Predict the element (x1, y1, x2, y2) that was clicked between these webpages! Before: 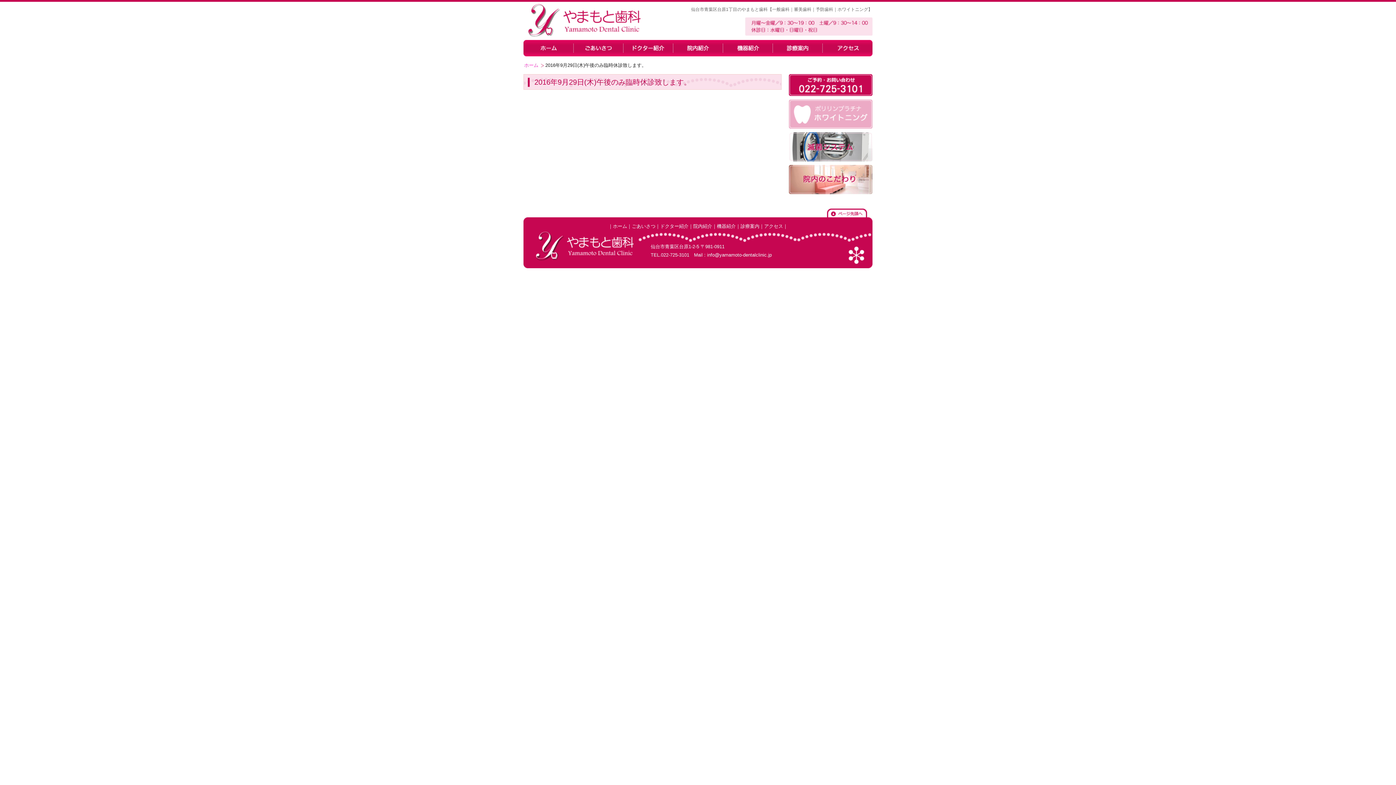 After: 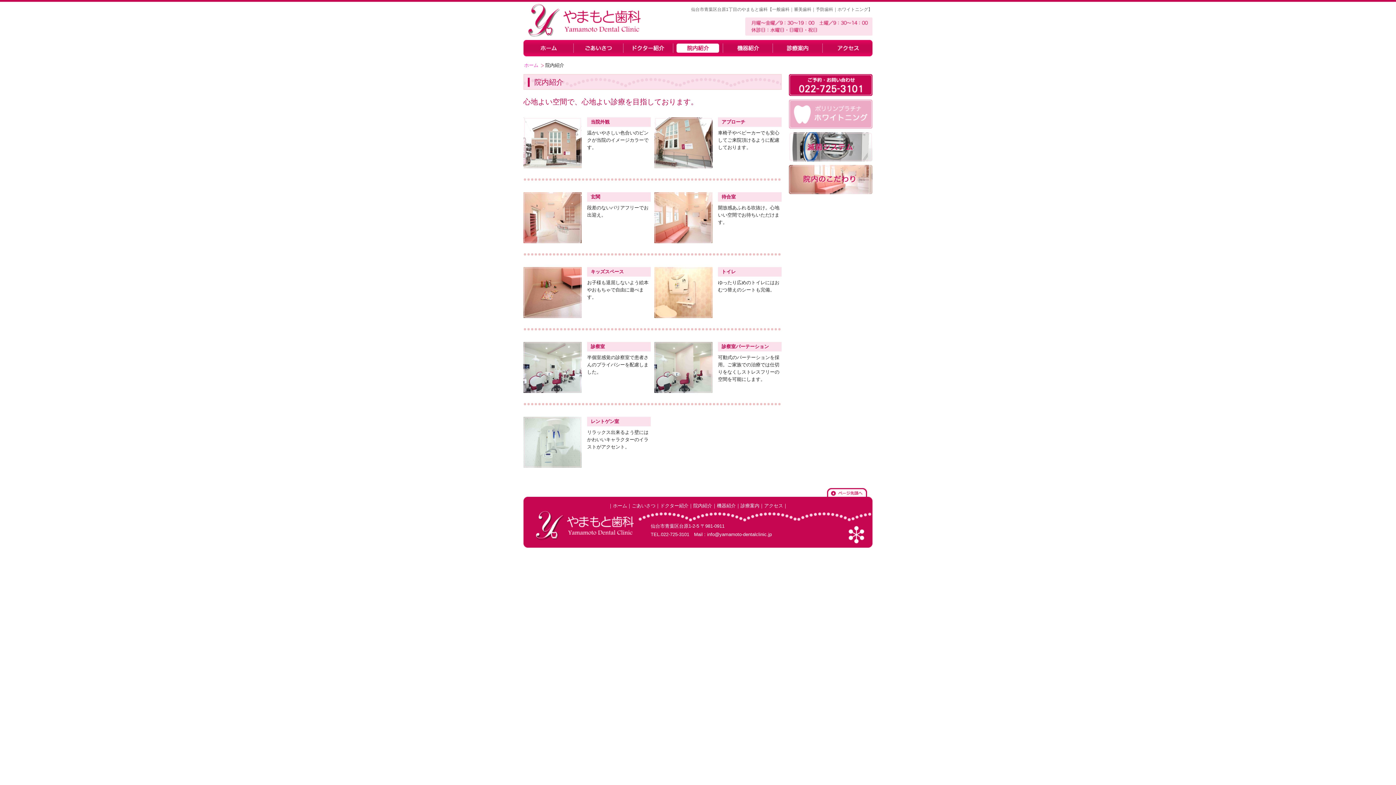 Action: label: 院内紹介 bbox: (693, 223, 712, 229)